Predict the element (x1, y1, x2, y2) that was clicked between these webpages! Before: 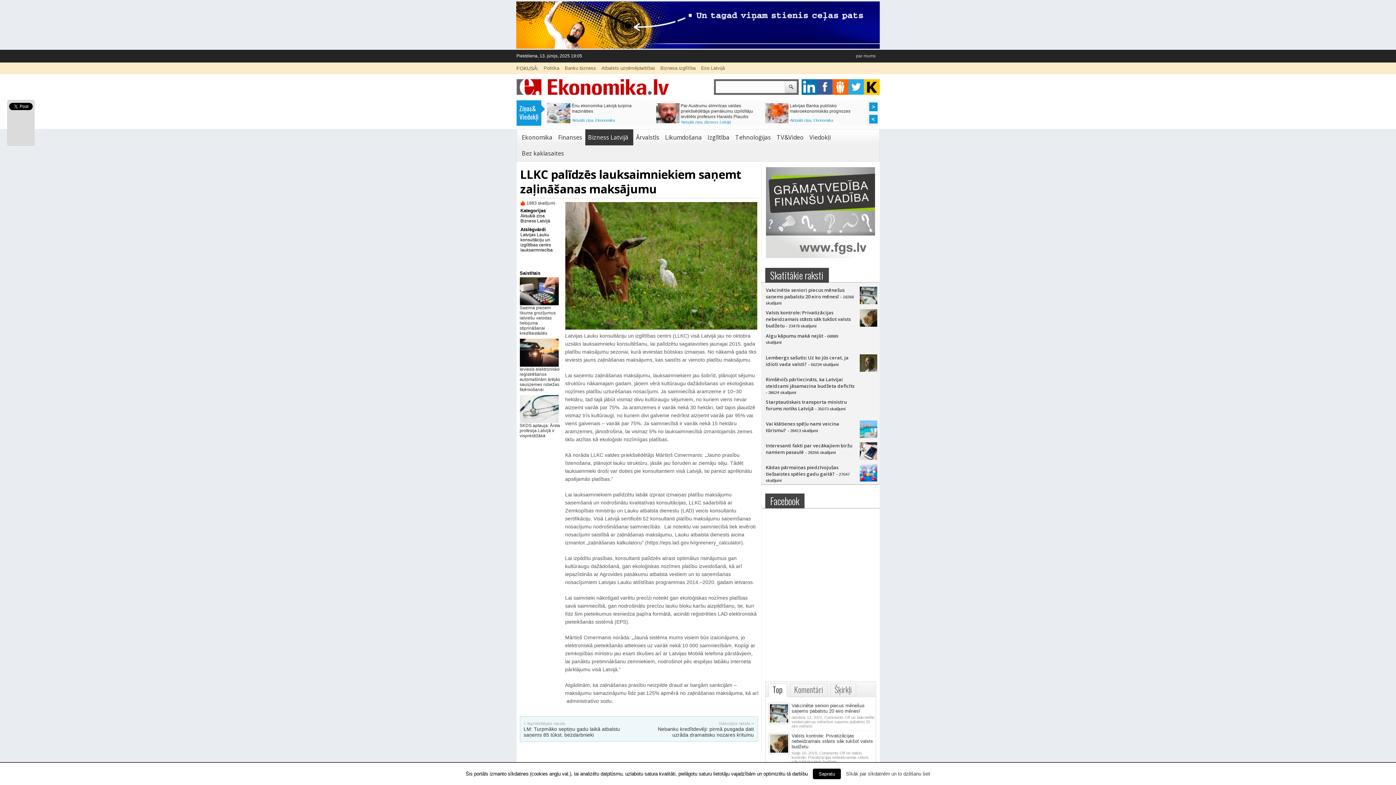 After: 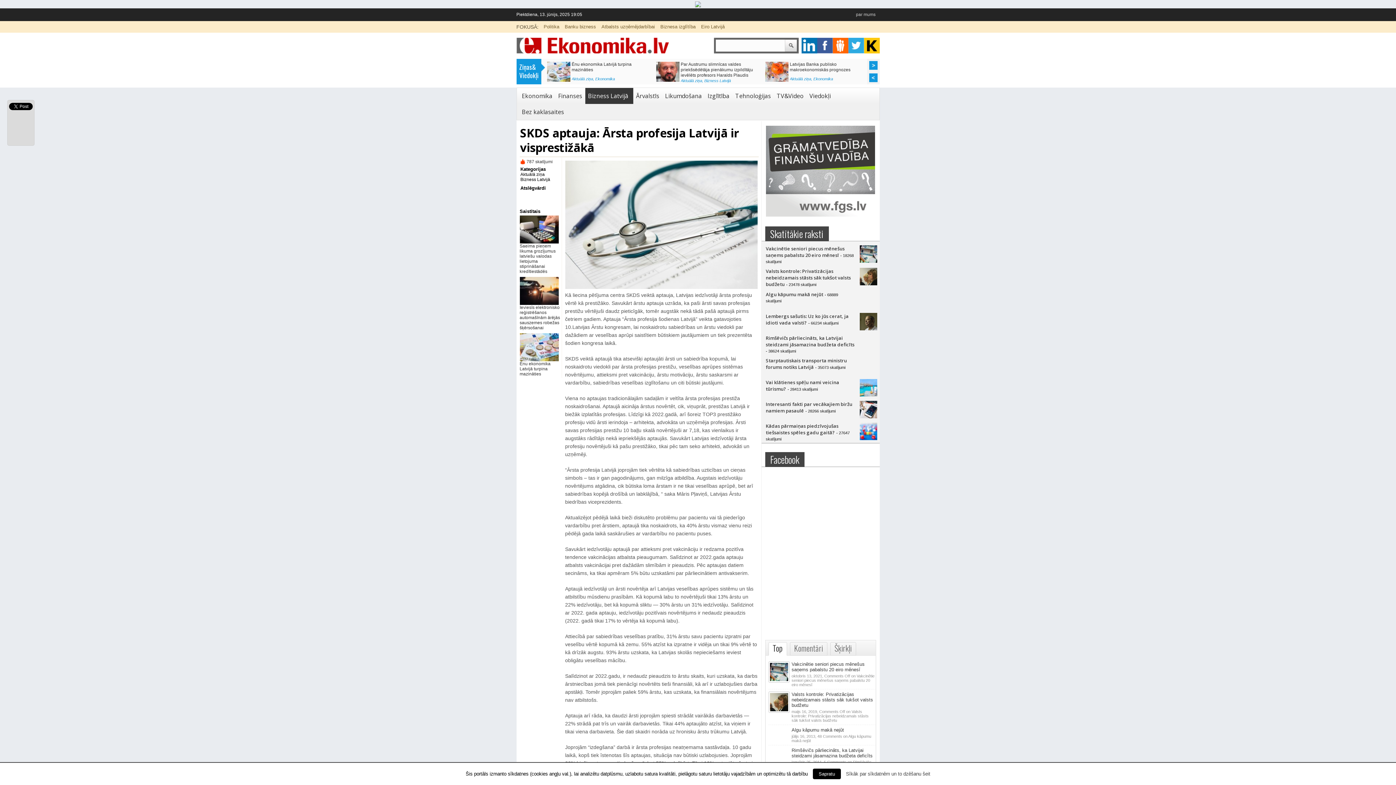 Action: label: SKDS aptauja: Ārsta profesija Latvijā ir visprestižākā bbox: (519, 423, 560, 438)